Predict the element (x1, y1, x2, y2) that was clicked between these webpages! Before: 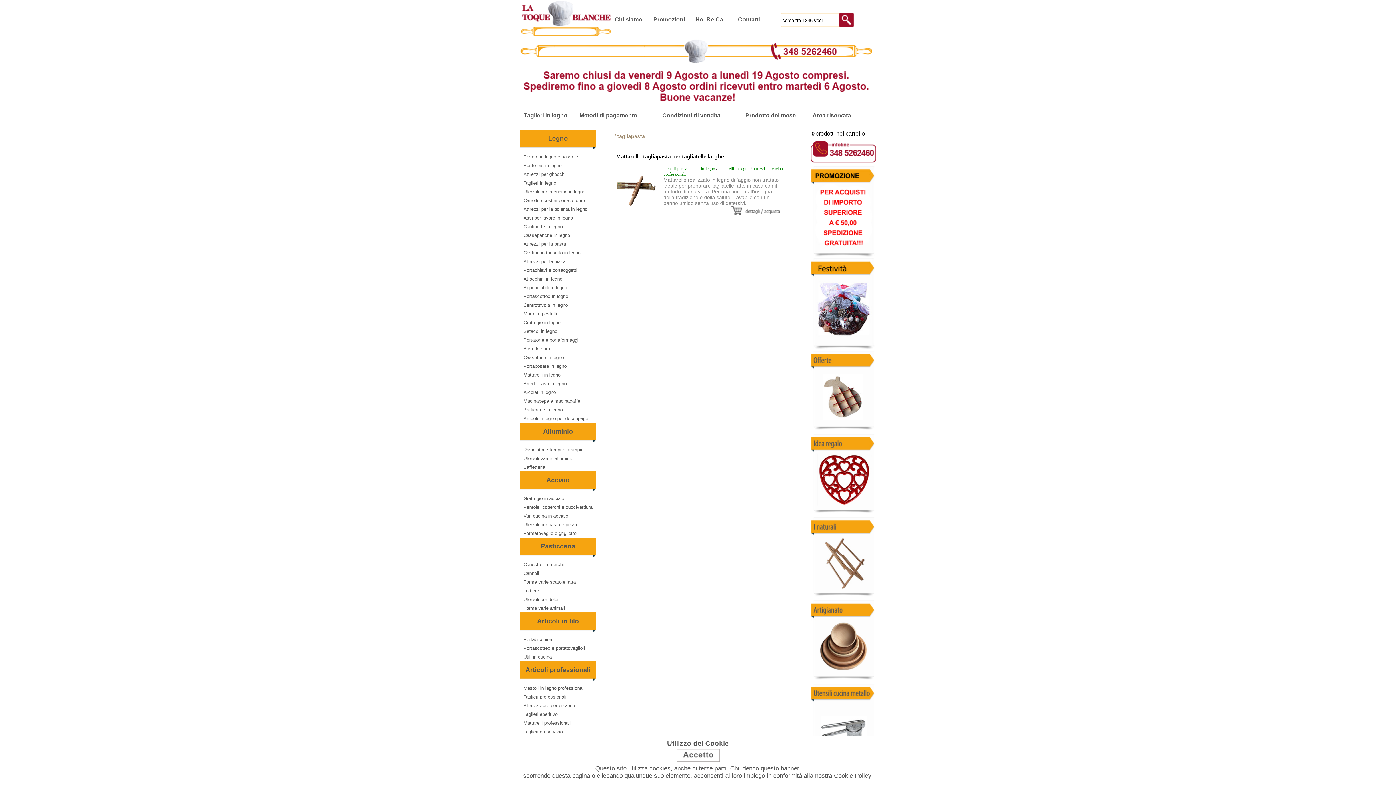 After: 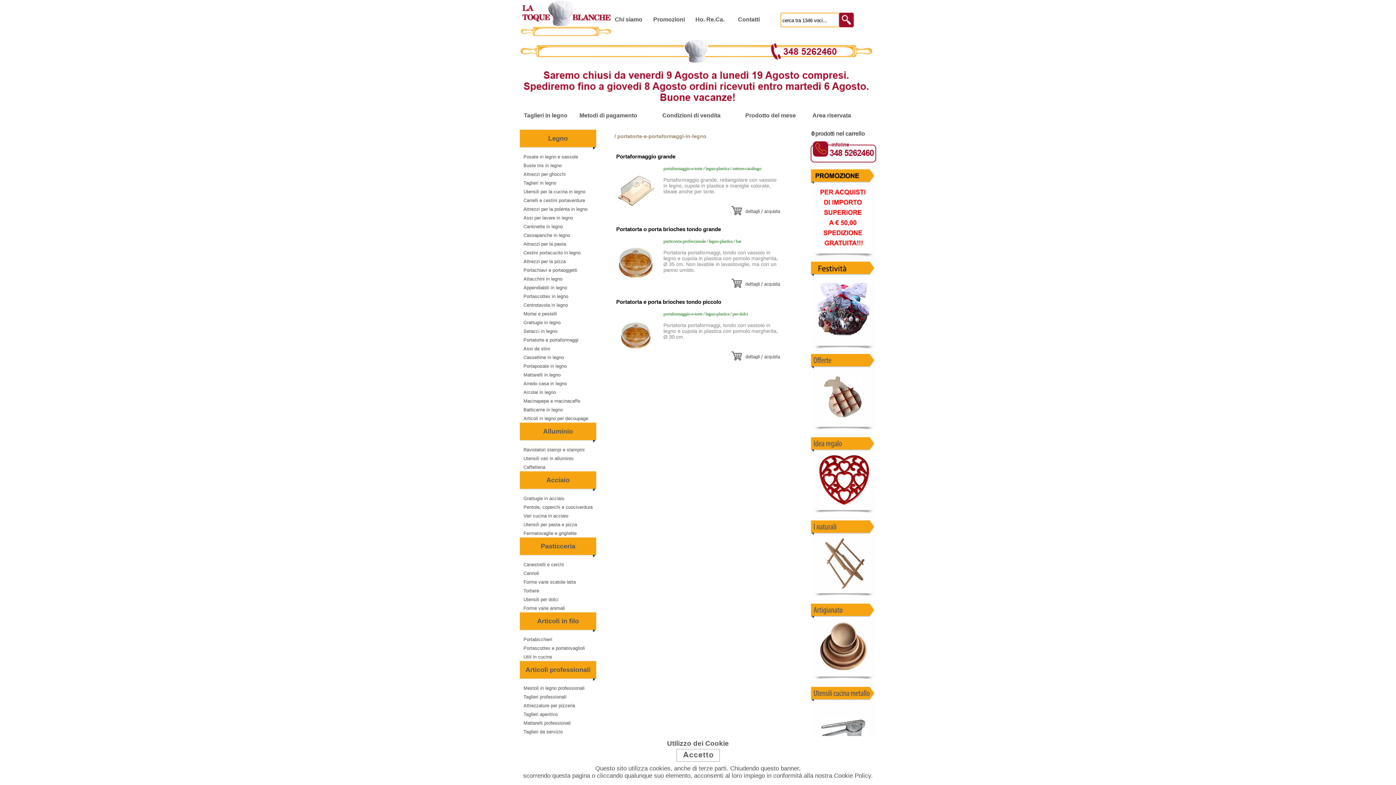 Action: label: Portatorte e portaformaggi bbox: (523, 337, 578, 342)